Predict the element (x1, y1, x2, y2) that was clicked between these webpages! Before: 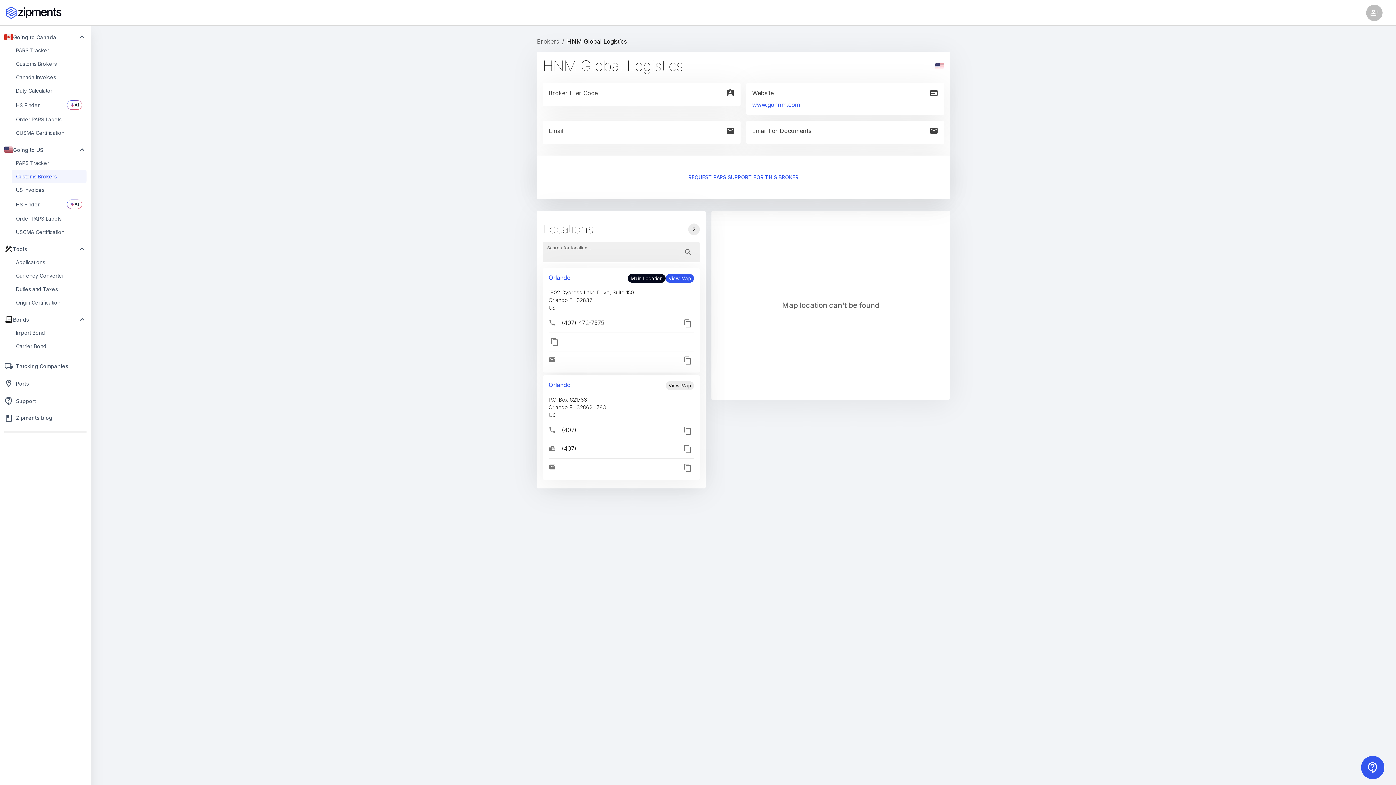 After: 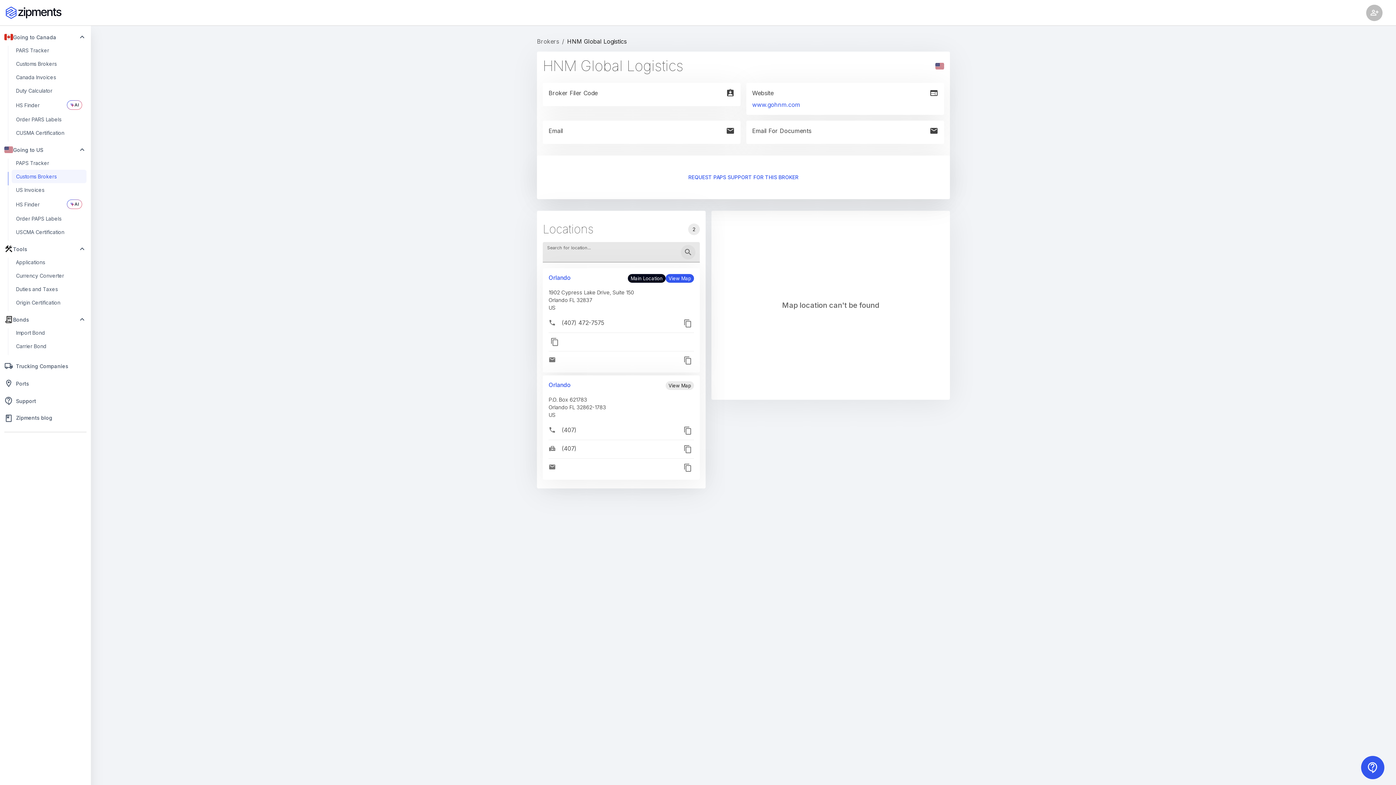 Action: label: toggle password visibility bbox: (681, 245, 695, 259)